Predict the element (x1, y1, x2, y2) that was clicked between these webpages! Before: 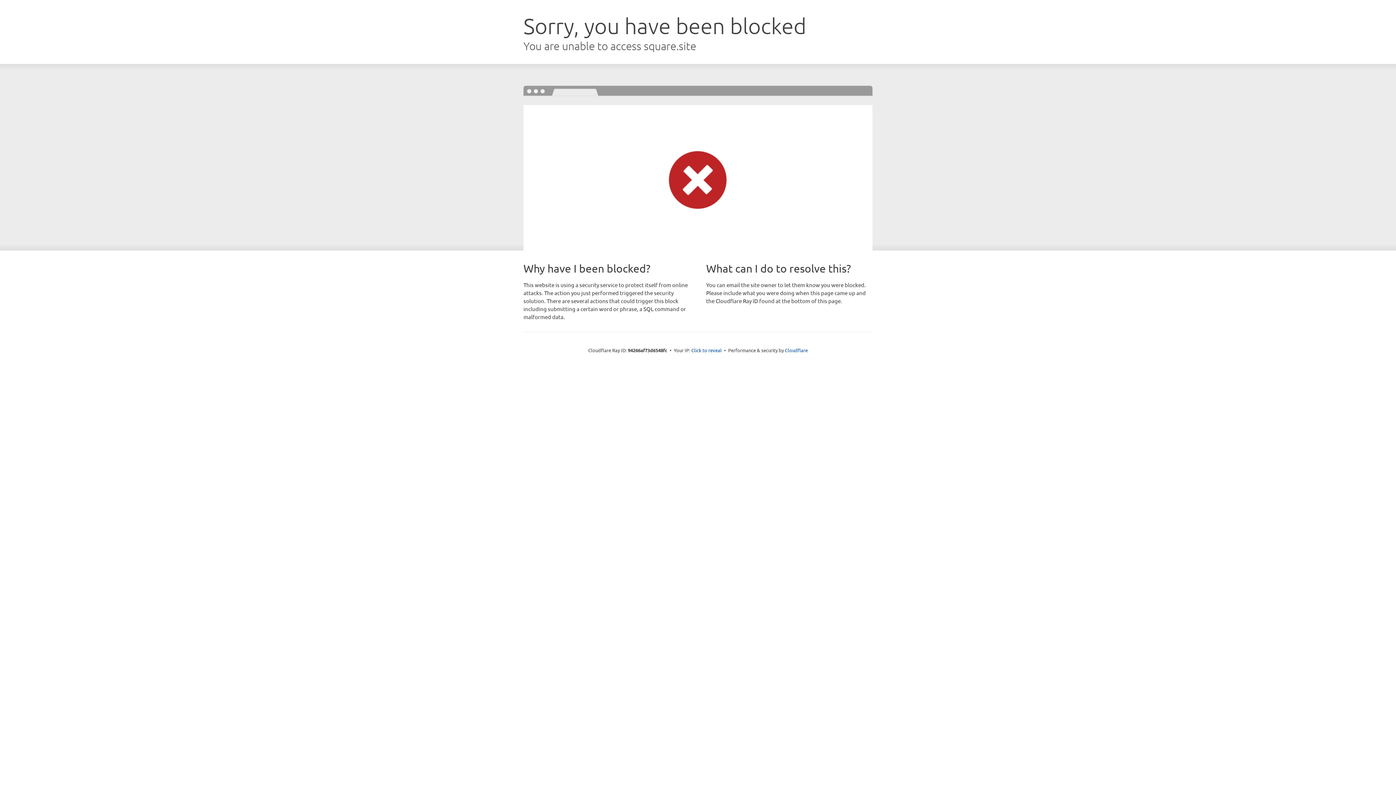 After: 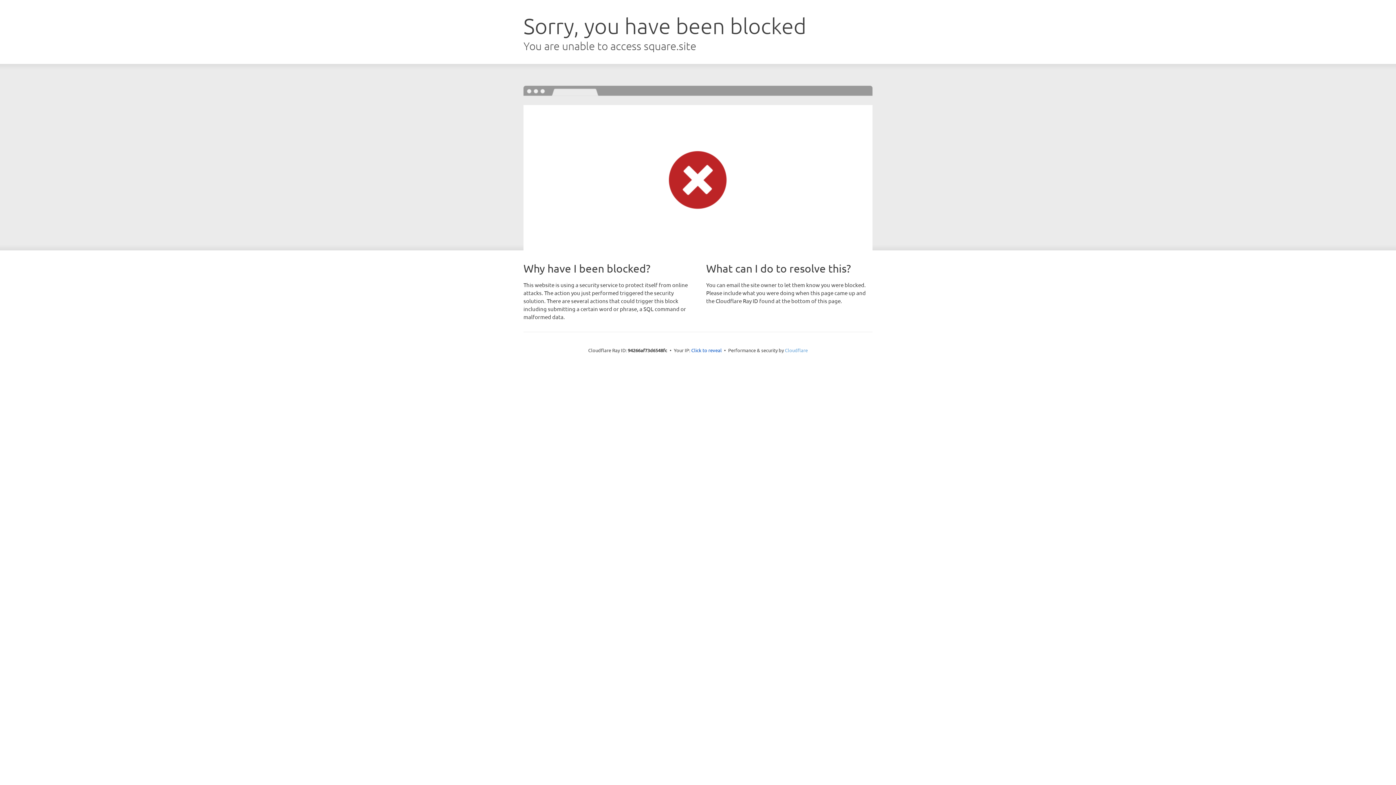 Action: label: Cloudflare bbox: (785, 347, 808, 353)